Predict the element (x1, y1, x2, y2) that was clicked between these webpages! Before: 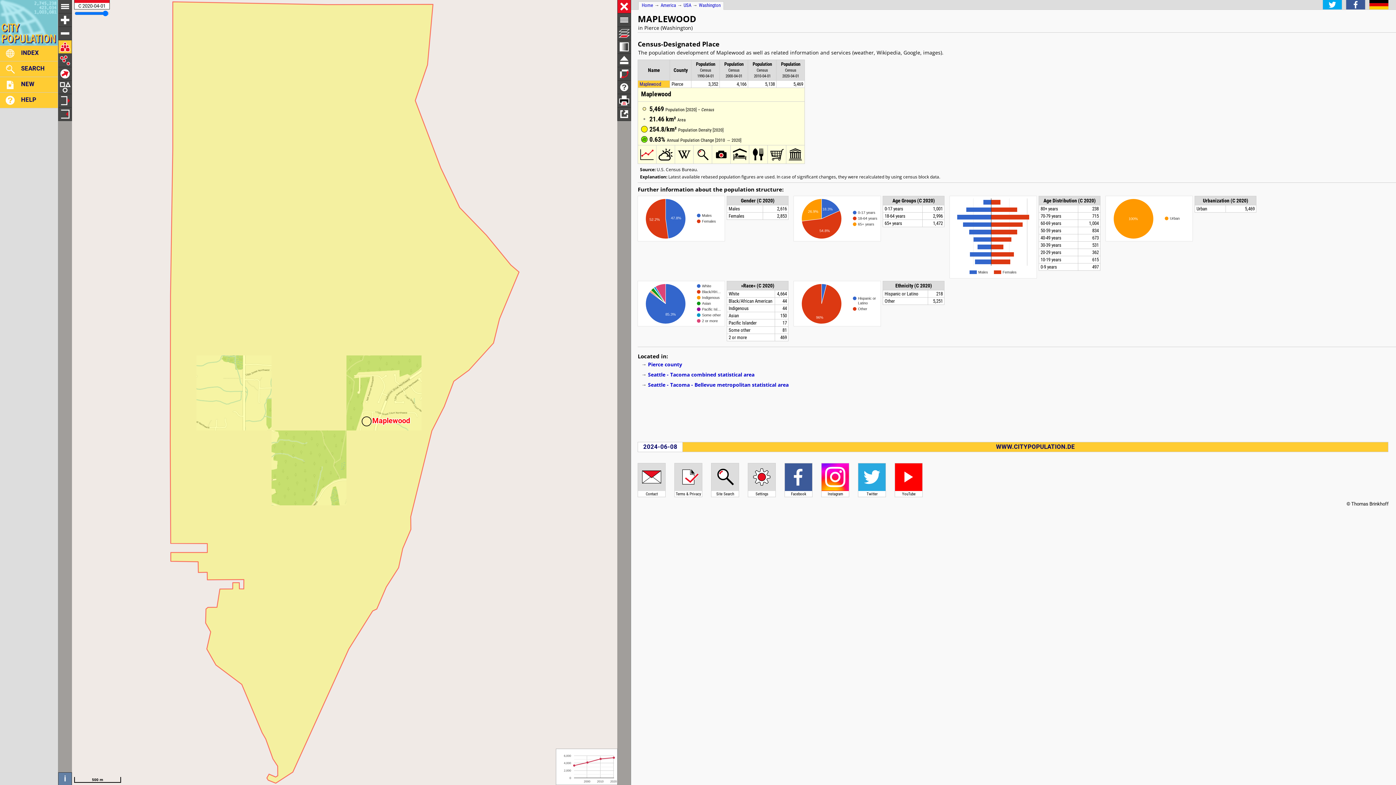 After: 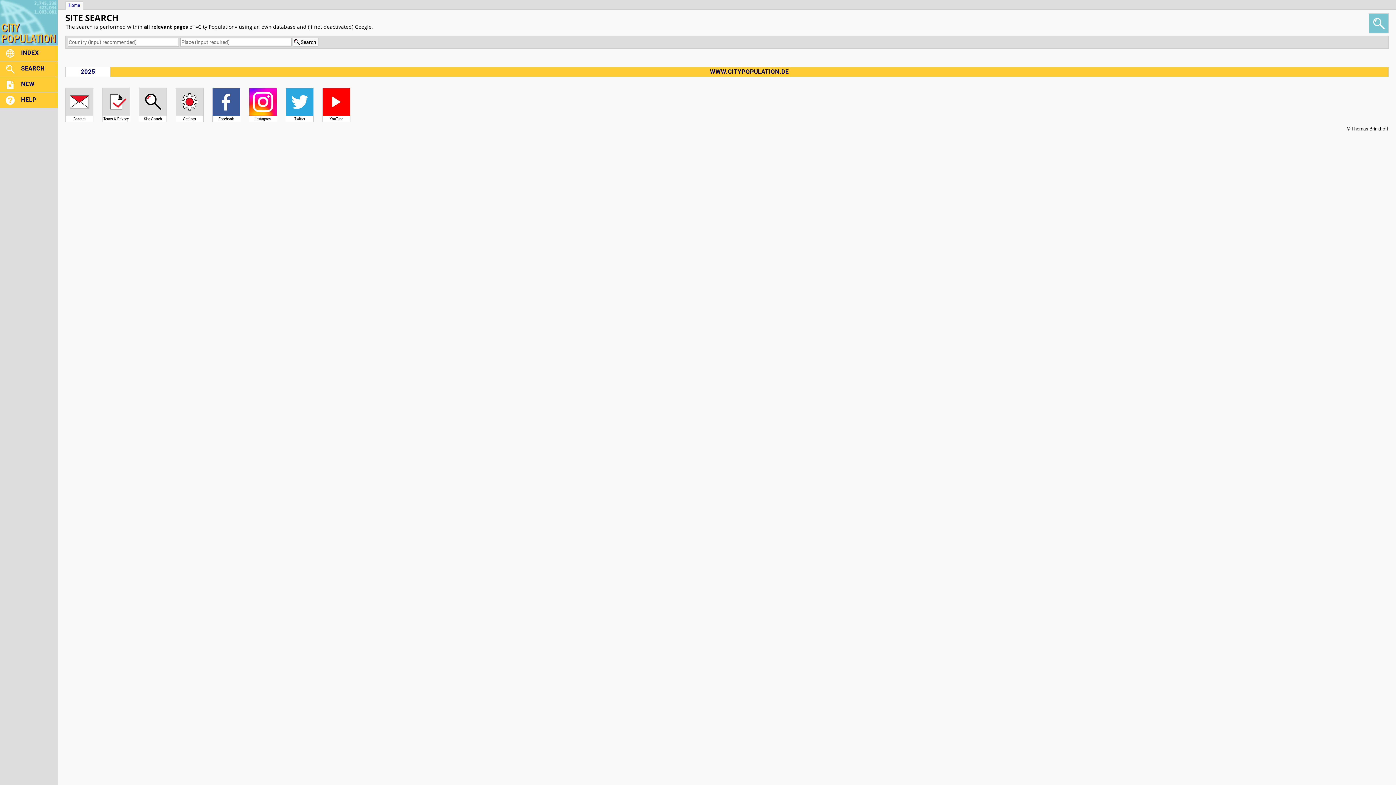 Action: label: SEARCH bbox: (0, 61, 57, 76)